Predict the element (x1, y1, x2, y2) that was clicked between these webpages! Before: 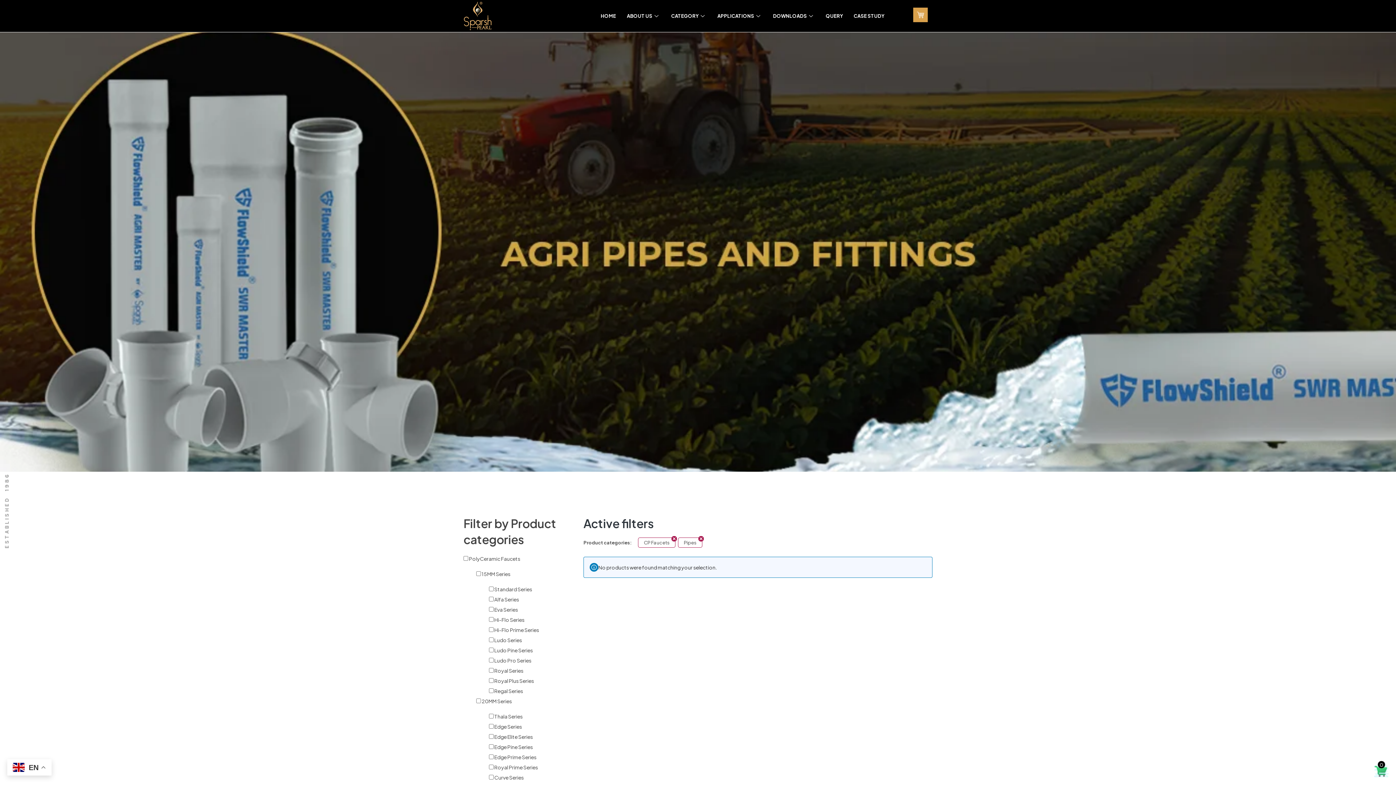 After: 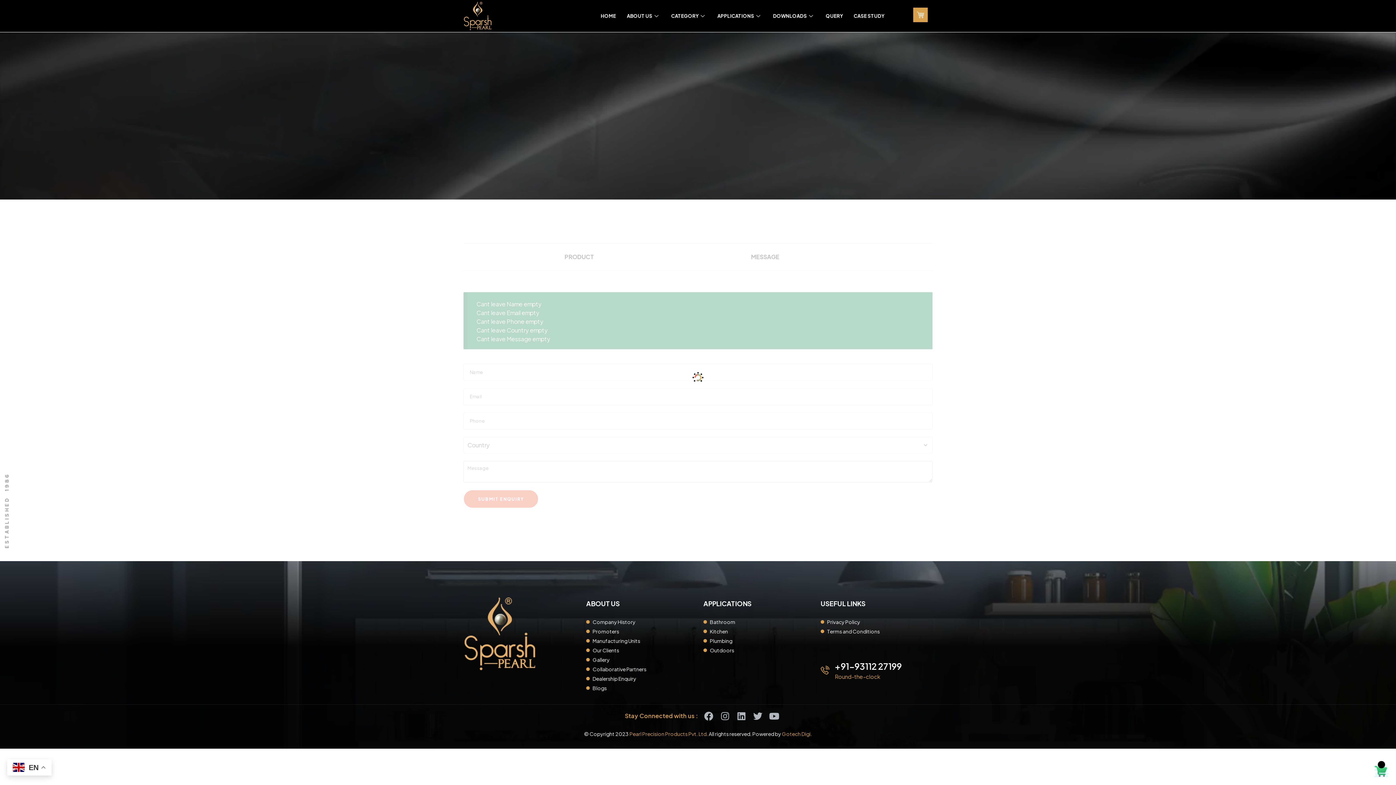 Action: bbox: (1374, 763, 1389, 778)